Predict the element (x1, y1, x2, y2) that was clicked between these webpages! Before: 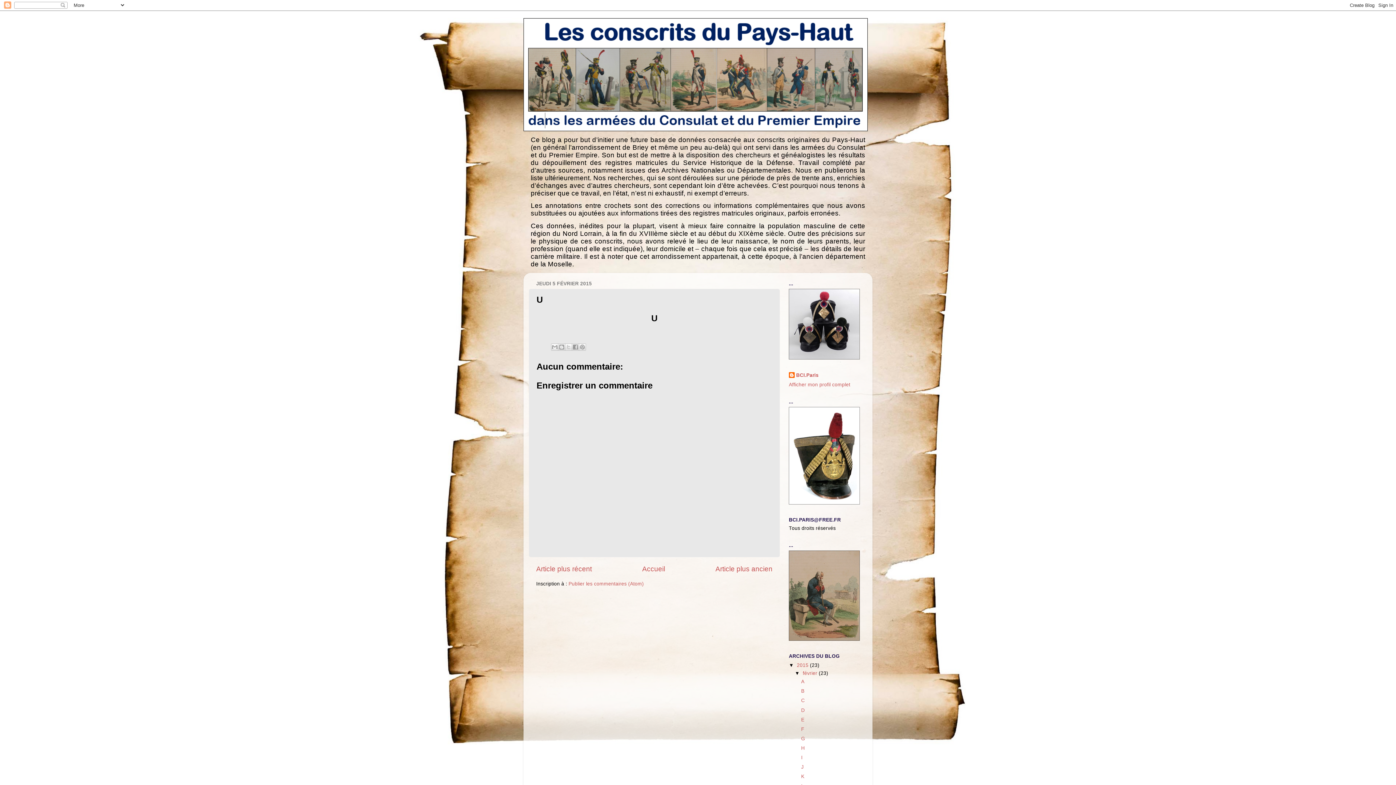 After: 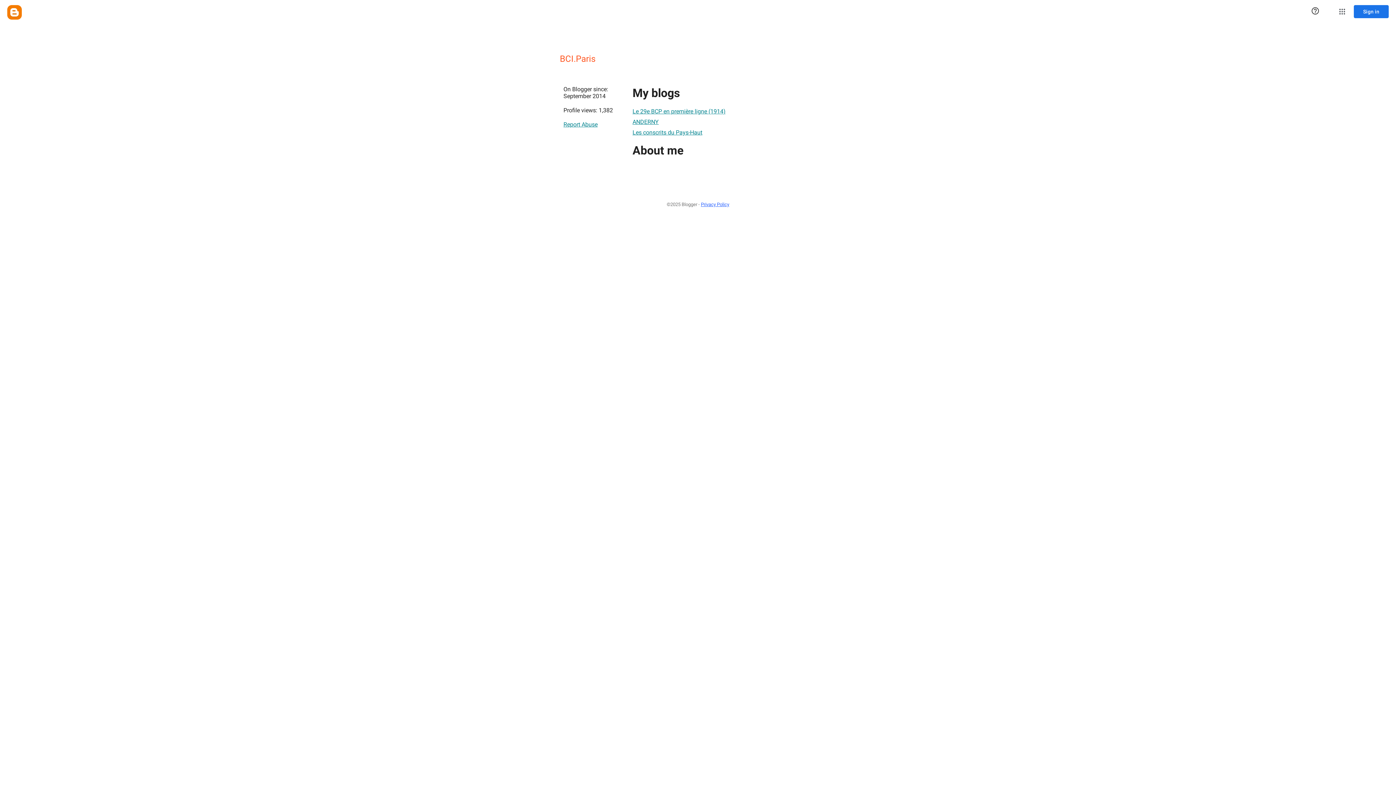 Action: bbox: (789, 372, 818, 379) label: BCI.Paris